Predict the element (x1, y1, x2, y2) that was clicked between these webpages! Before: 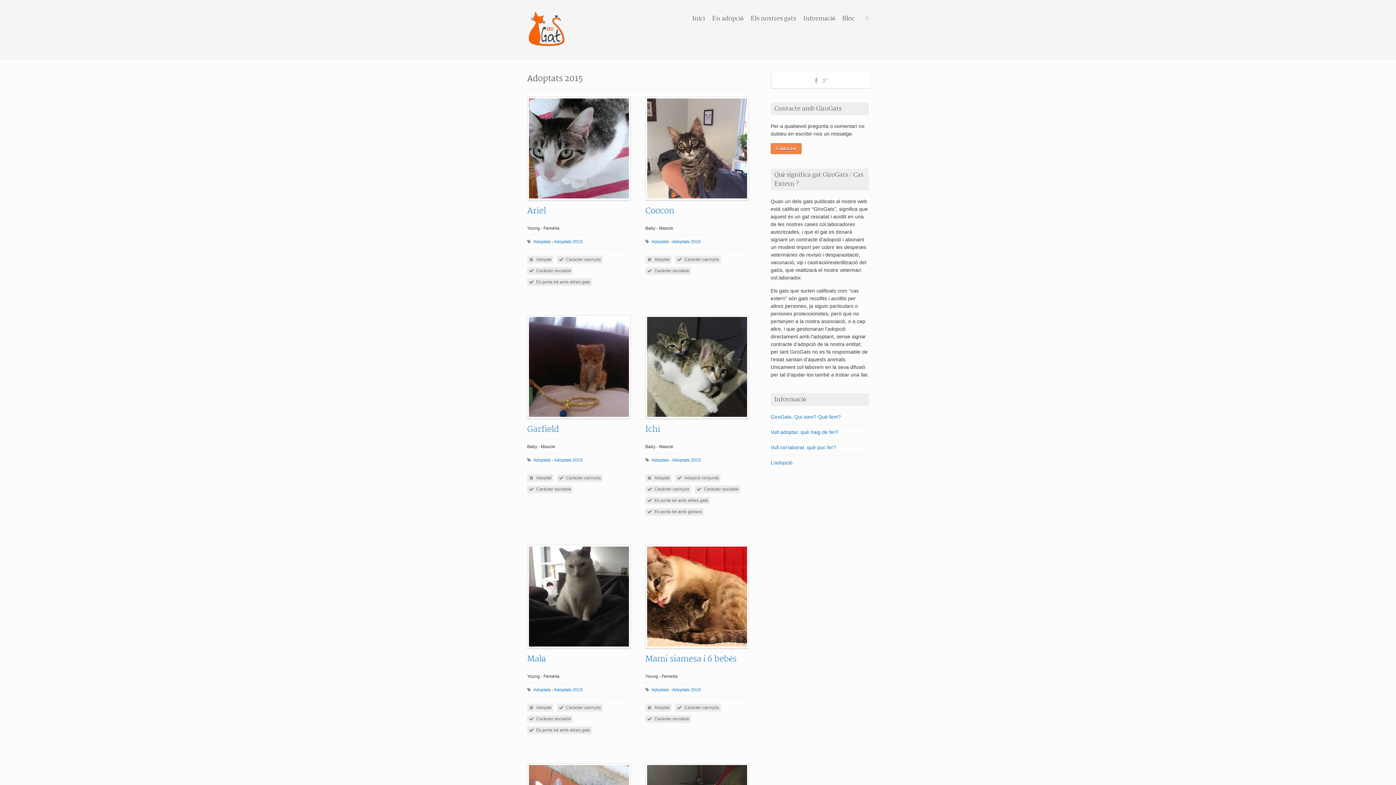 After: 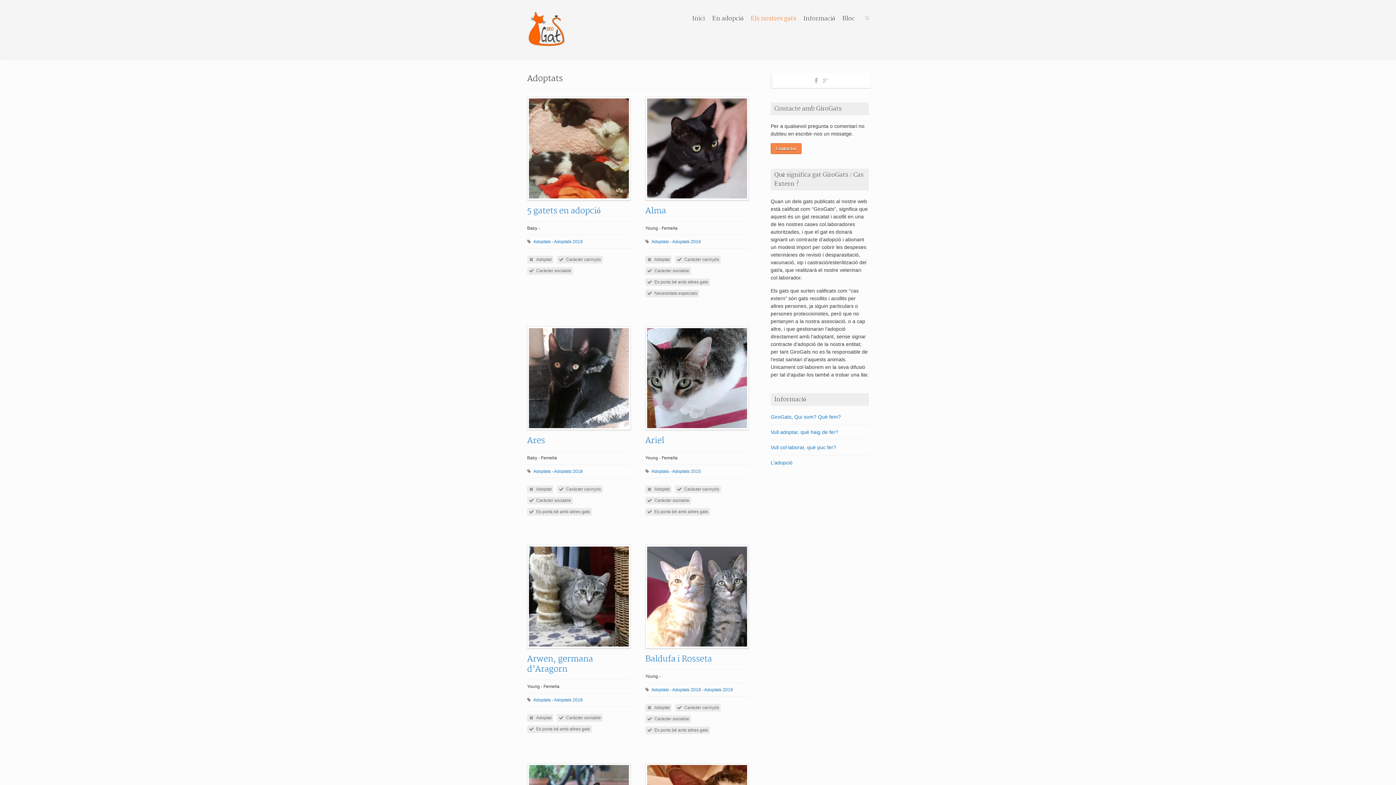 Action: bbox: (533, 239, 550, 244) label: Adoptats